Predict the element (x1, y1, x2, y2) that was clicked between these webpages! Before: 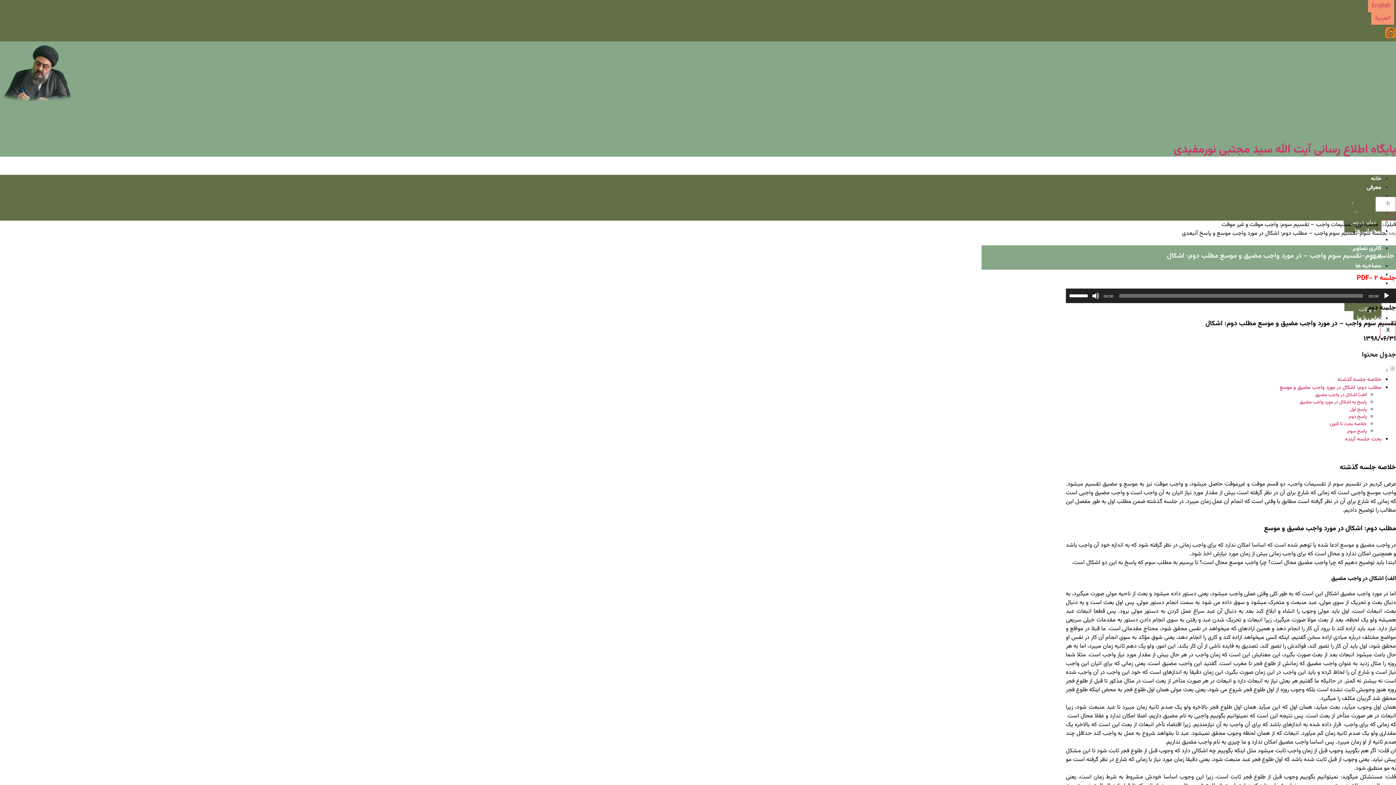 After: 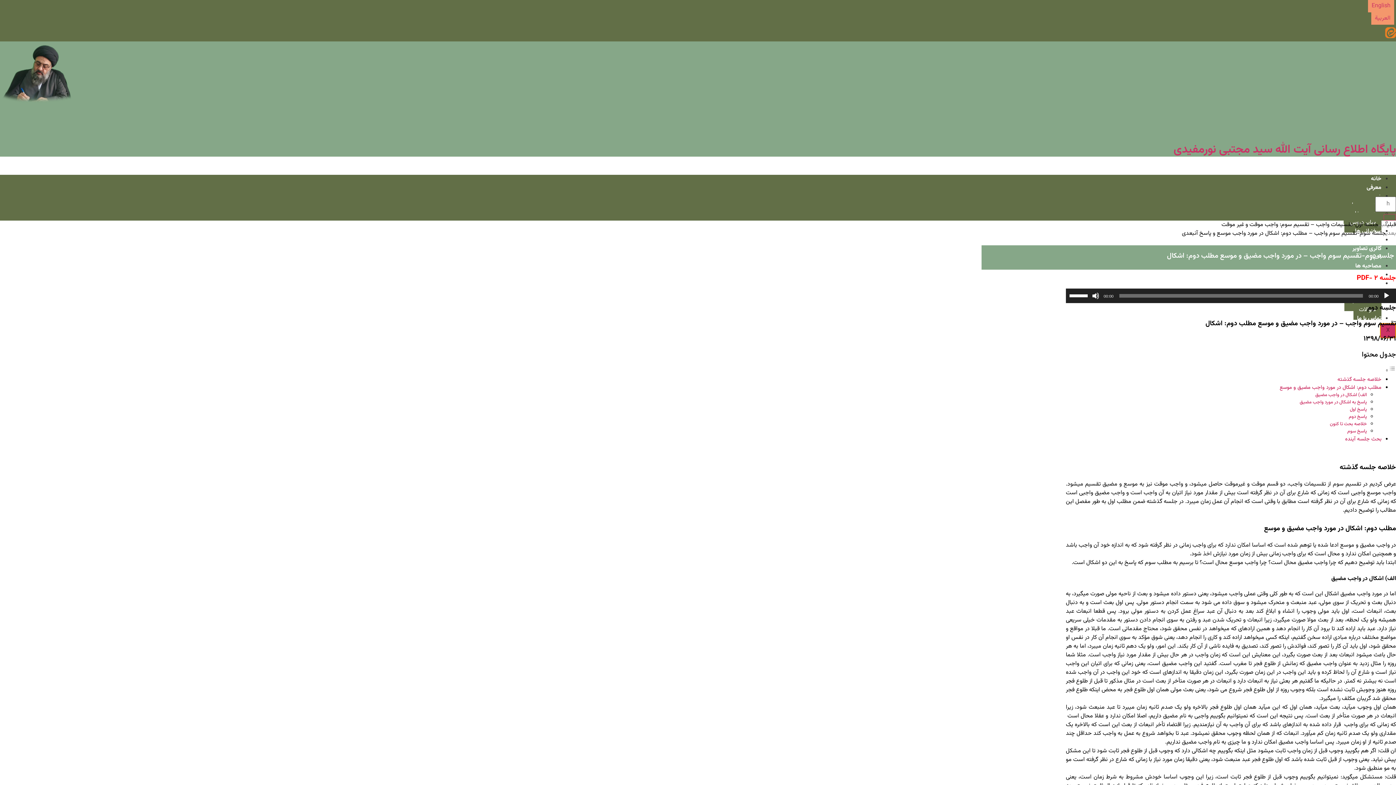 Action: label: X bbox: (1380, 323, 1396, 338)